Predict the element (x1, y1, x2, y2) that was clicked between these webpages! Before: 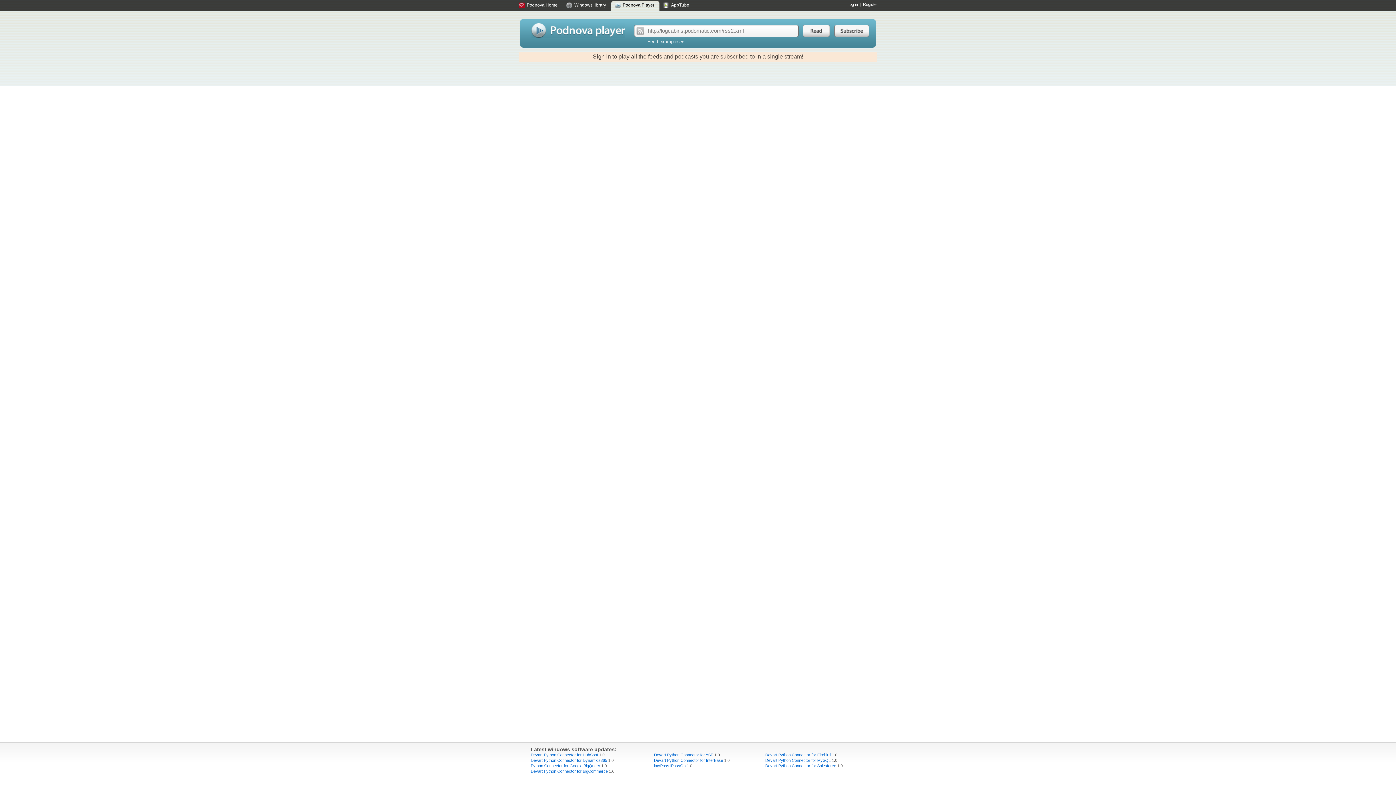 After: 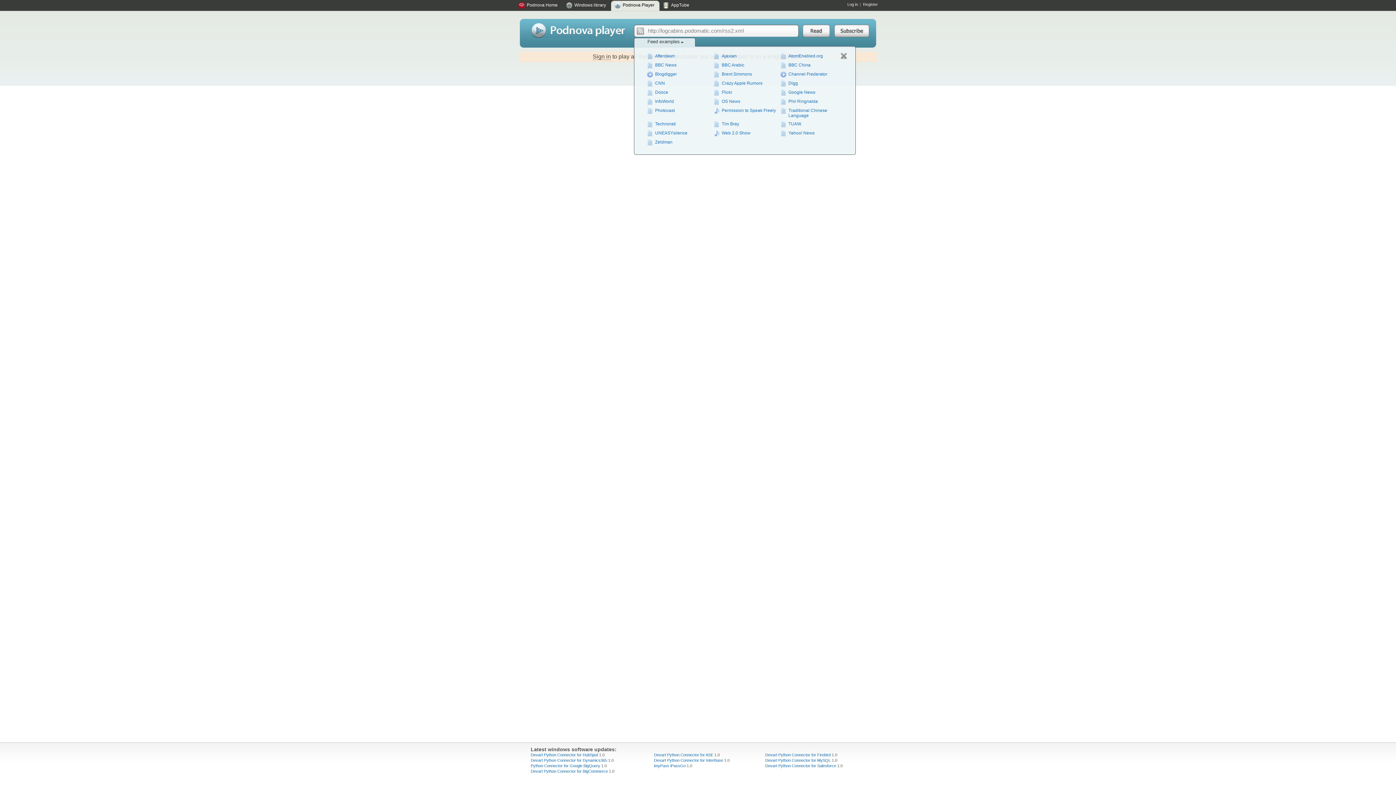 Action: label: Feed examples bbox: (634, 37, 695, 46)